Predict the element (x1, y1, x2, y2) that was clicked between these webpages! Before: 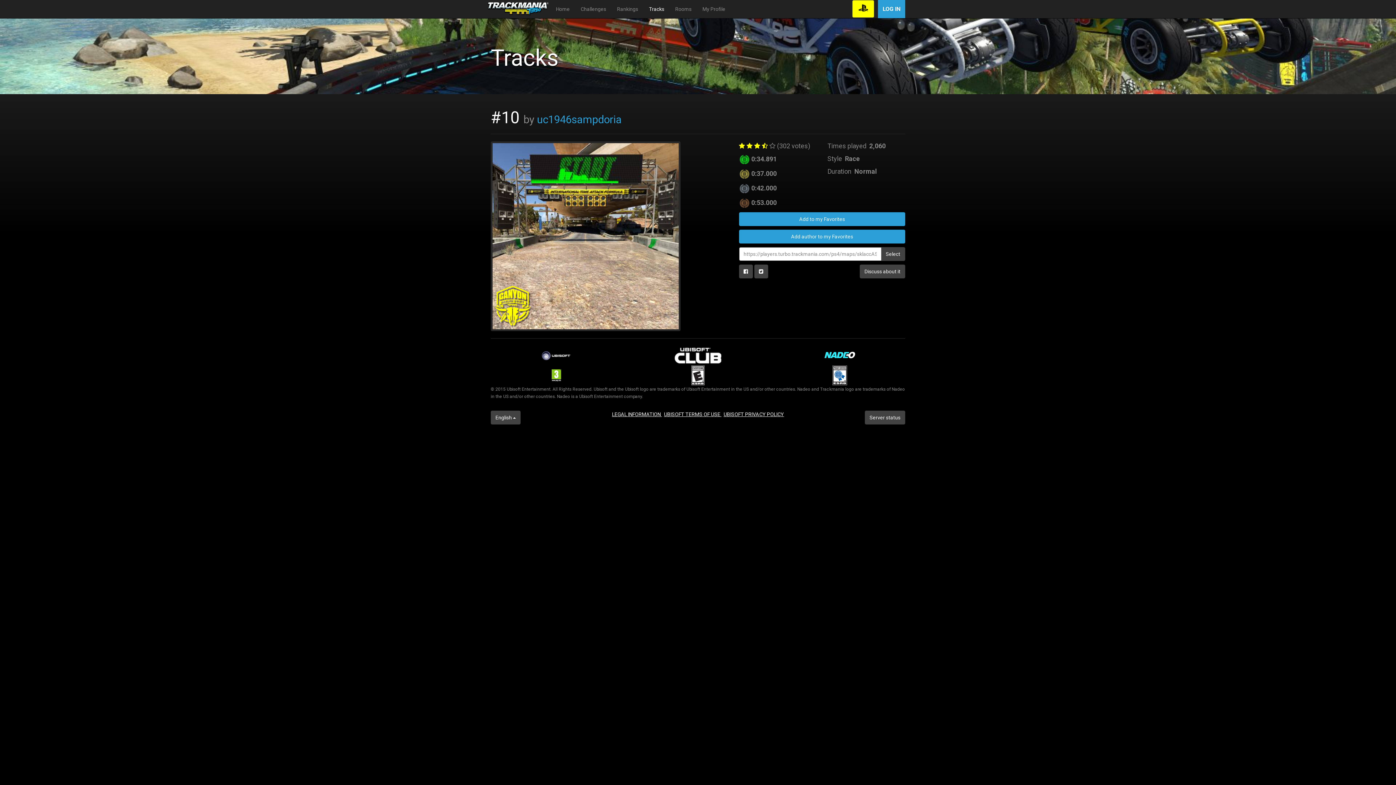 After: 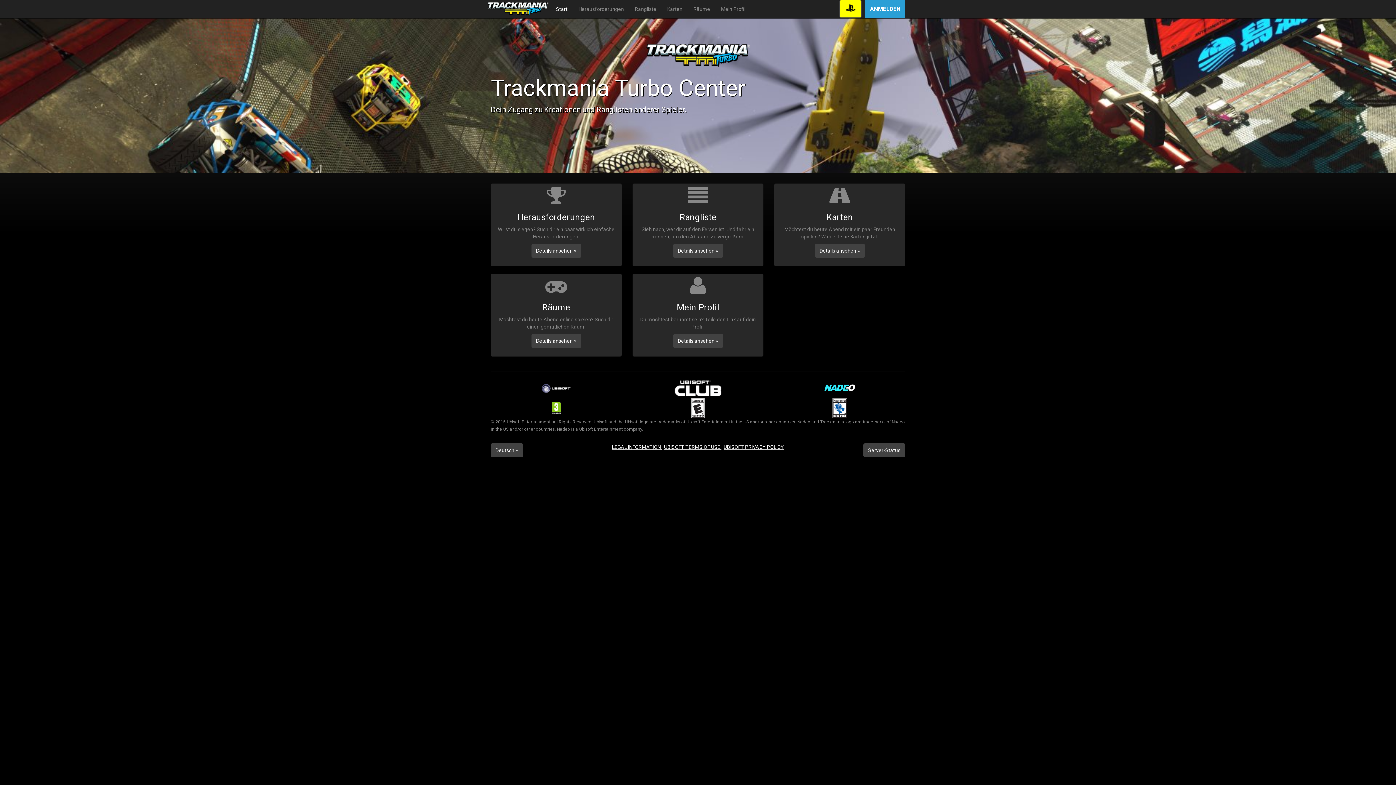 Action: bbox: (550, 0, 575, 18) label: Home